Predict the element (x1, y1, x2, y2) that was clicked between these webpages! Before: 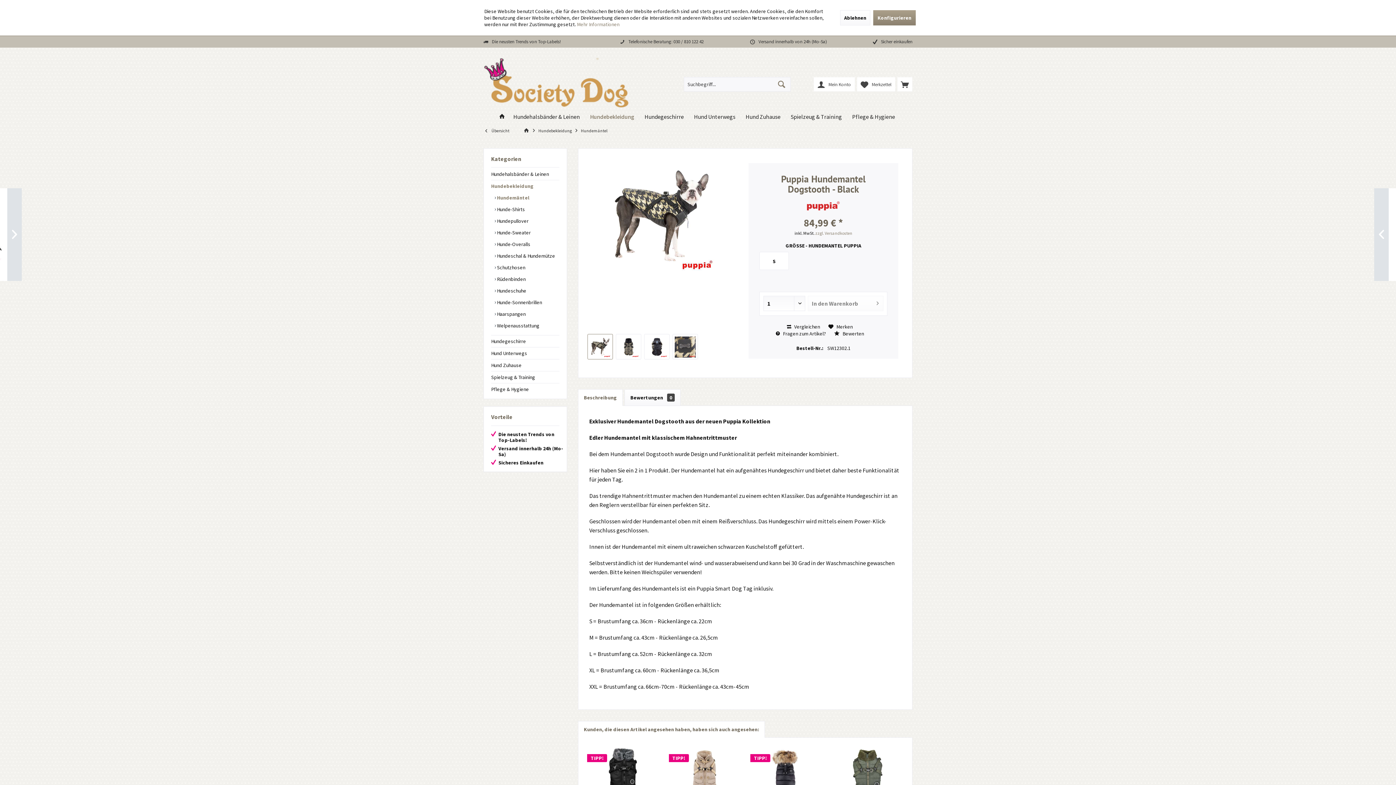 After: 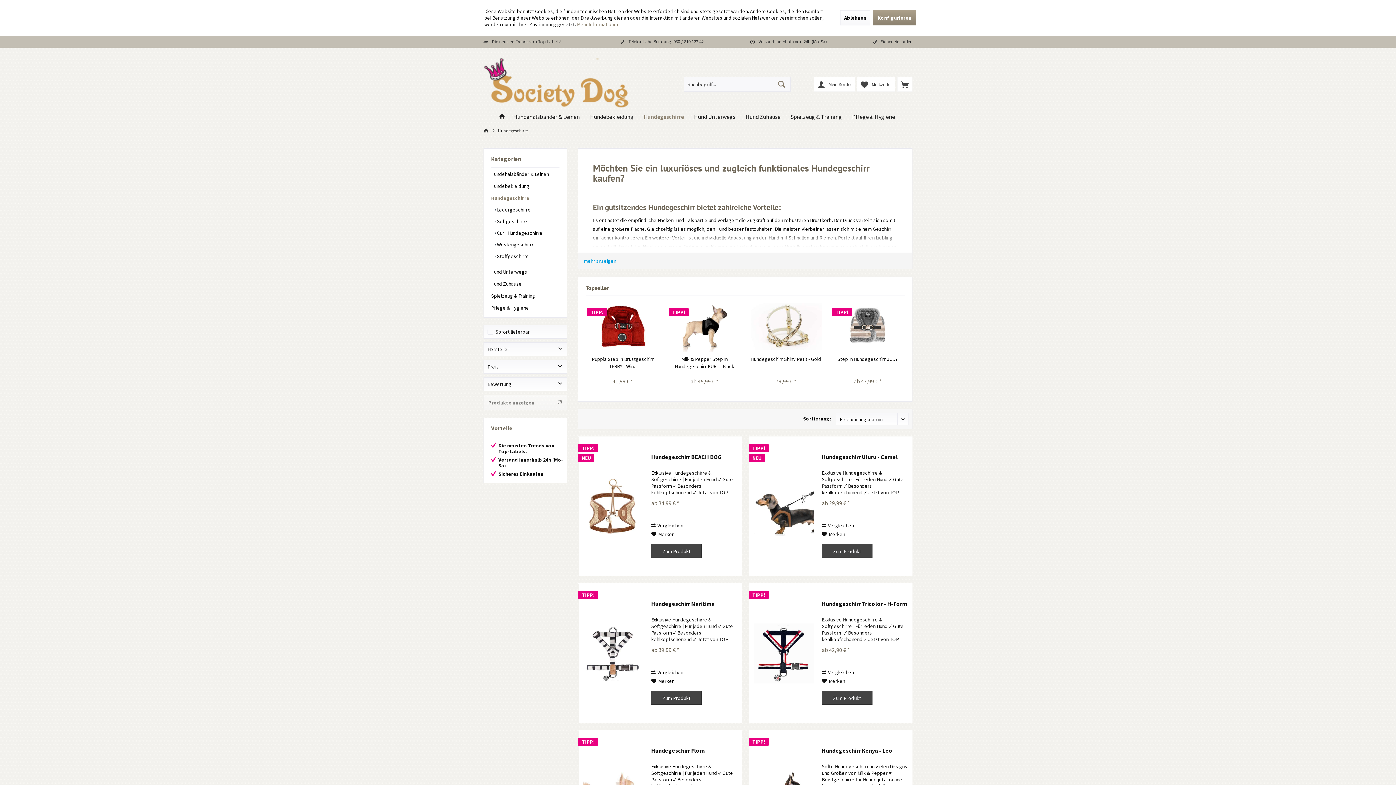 Action: label: Hundegeschirre bbox: (491, 335, 559, 347)